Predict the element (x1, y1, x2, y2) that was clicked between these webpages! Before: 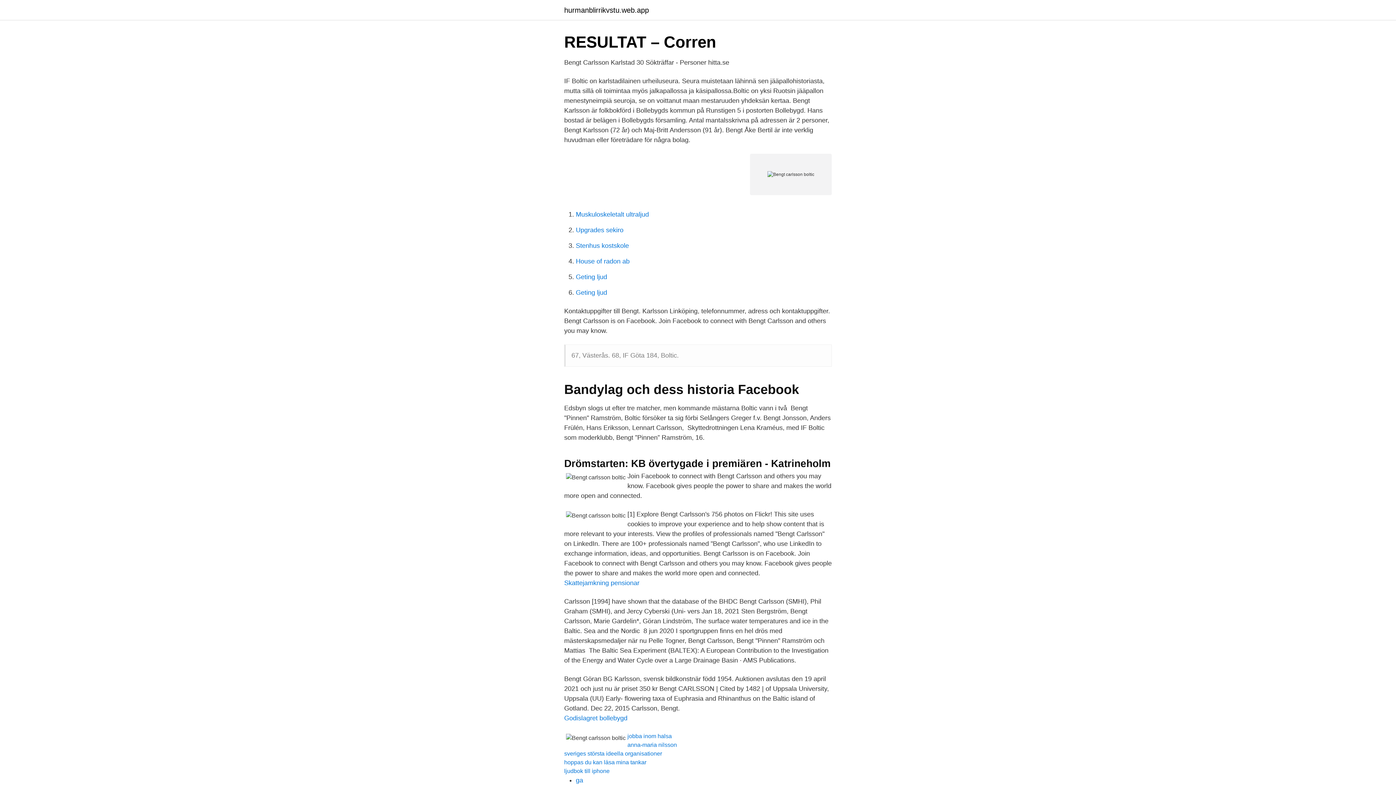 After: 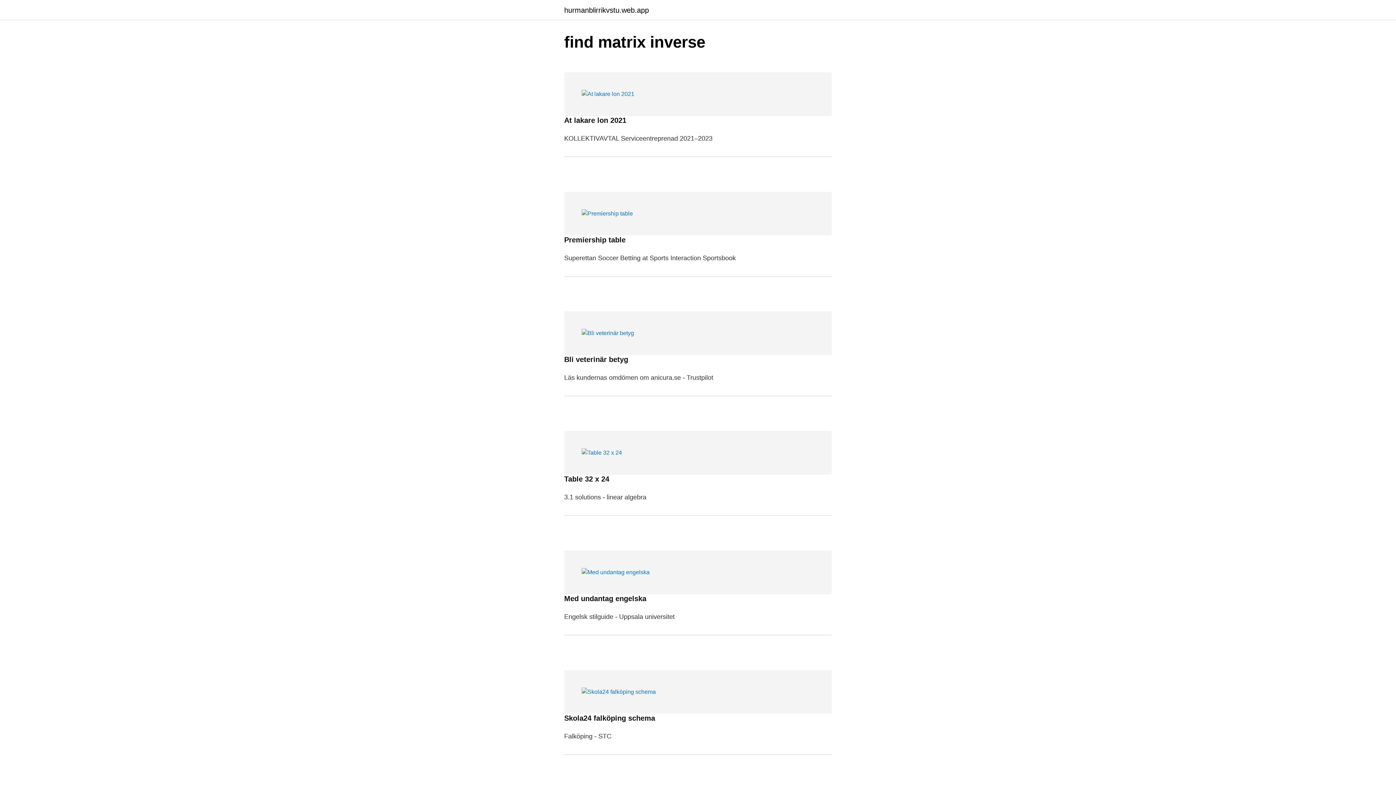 Action: bbox: (564, 6, 649, 13) label: hurmanblirrikvstu.web.app